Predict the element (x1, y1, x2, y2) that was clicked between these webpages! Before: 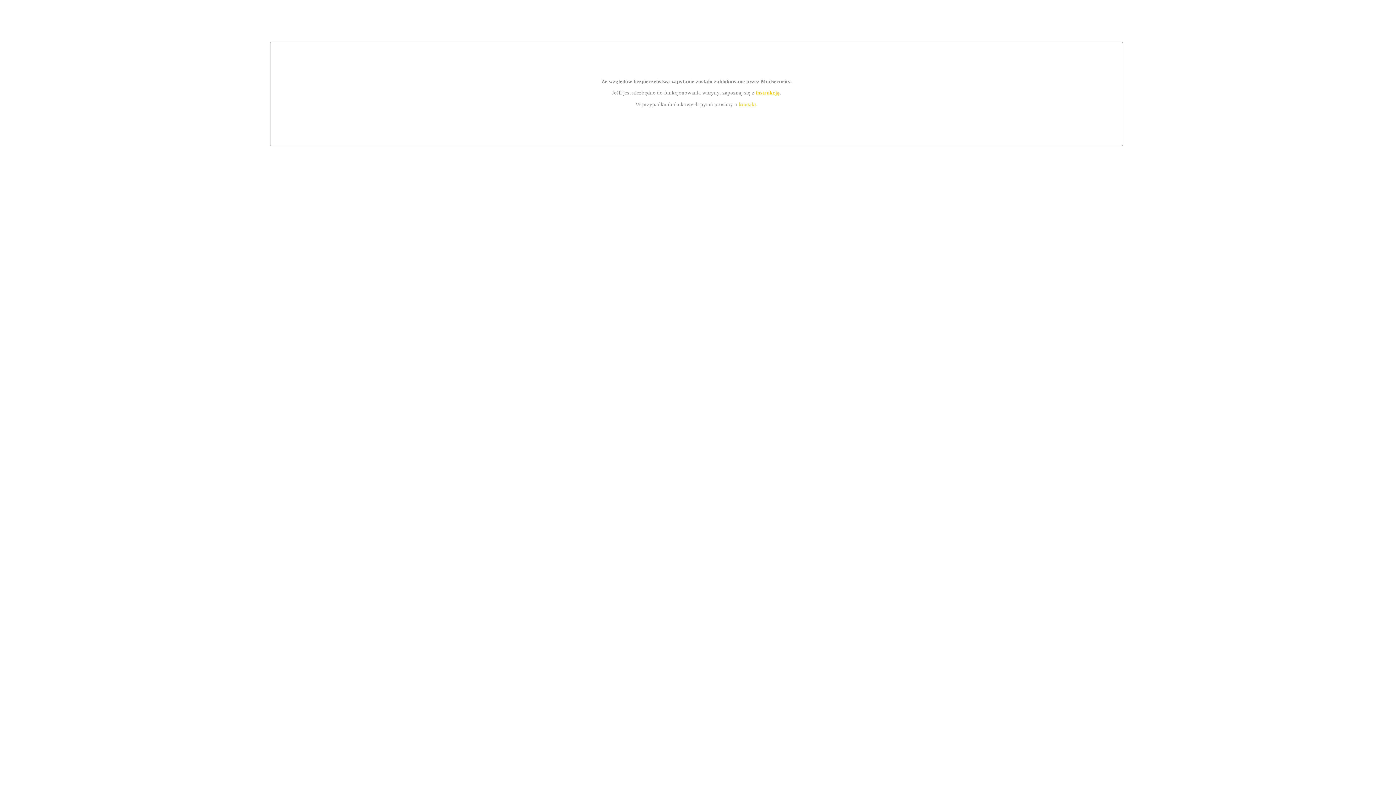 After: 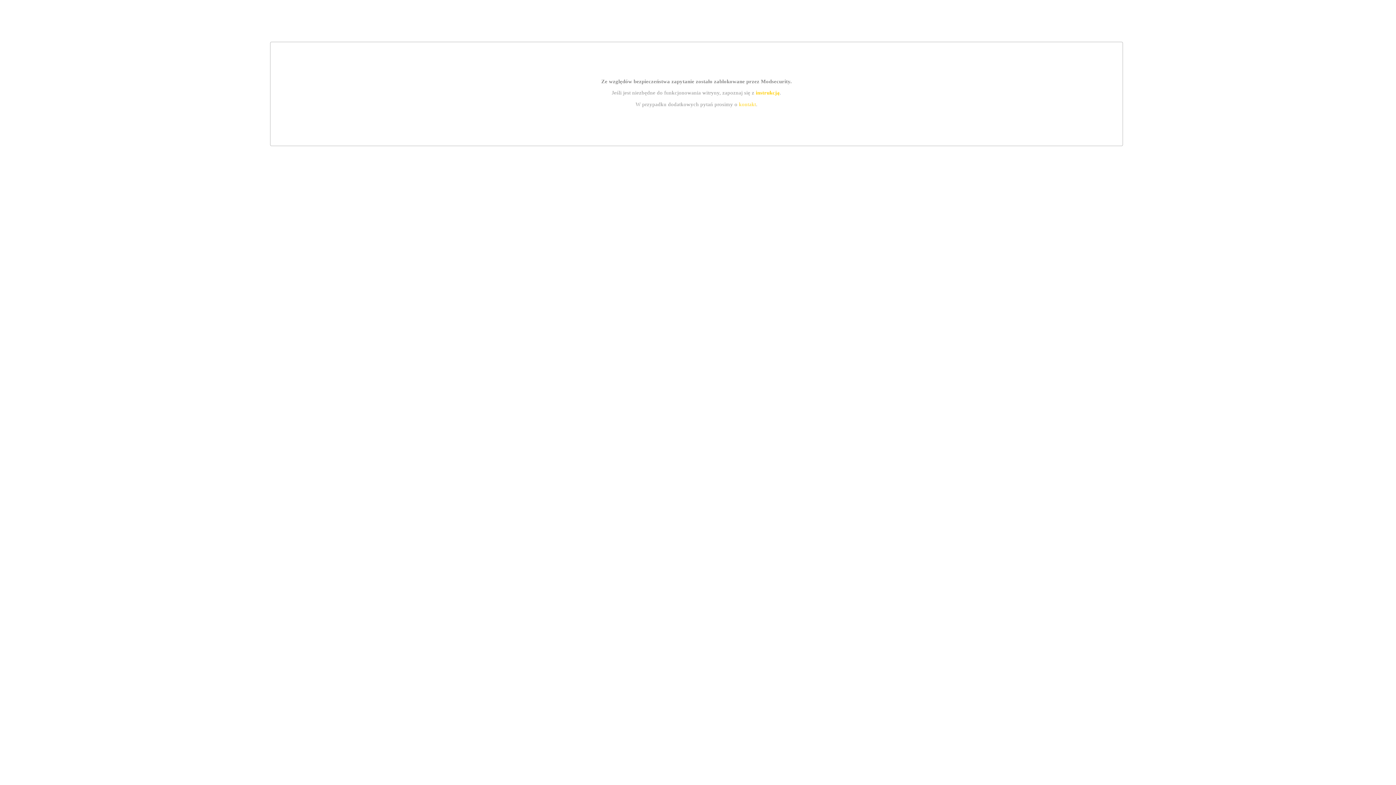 Action: label: kontakt bbox: (739, 101, 756, 107)